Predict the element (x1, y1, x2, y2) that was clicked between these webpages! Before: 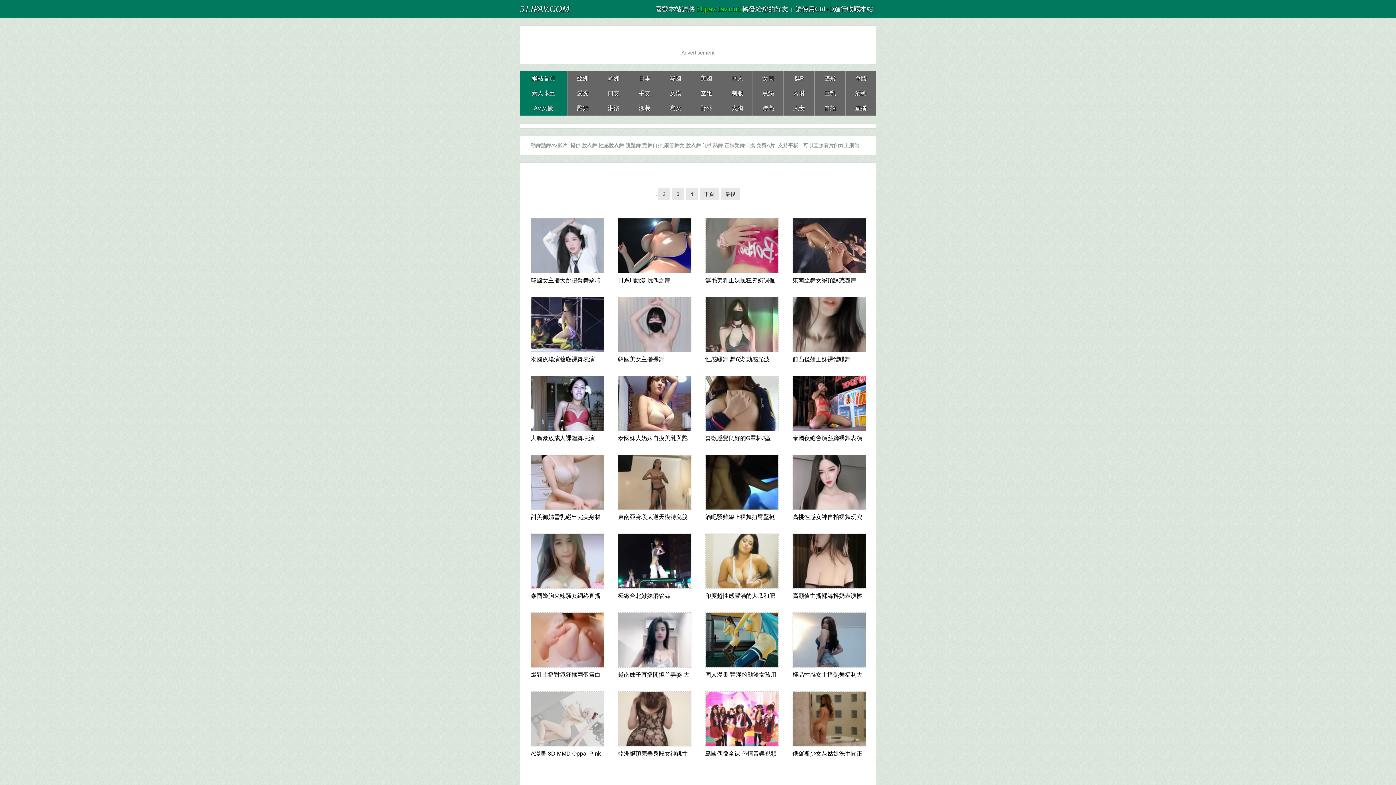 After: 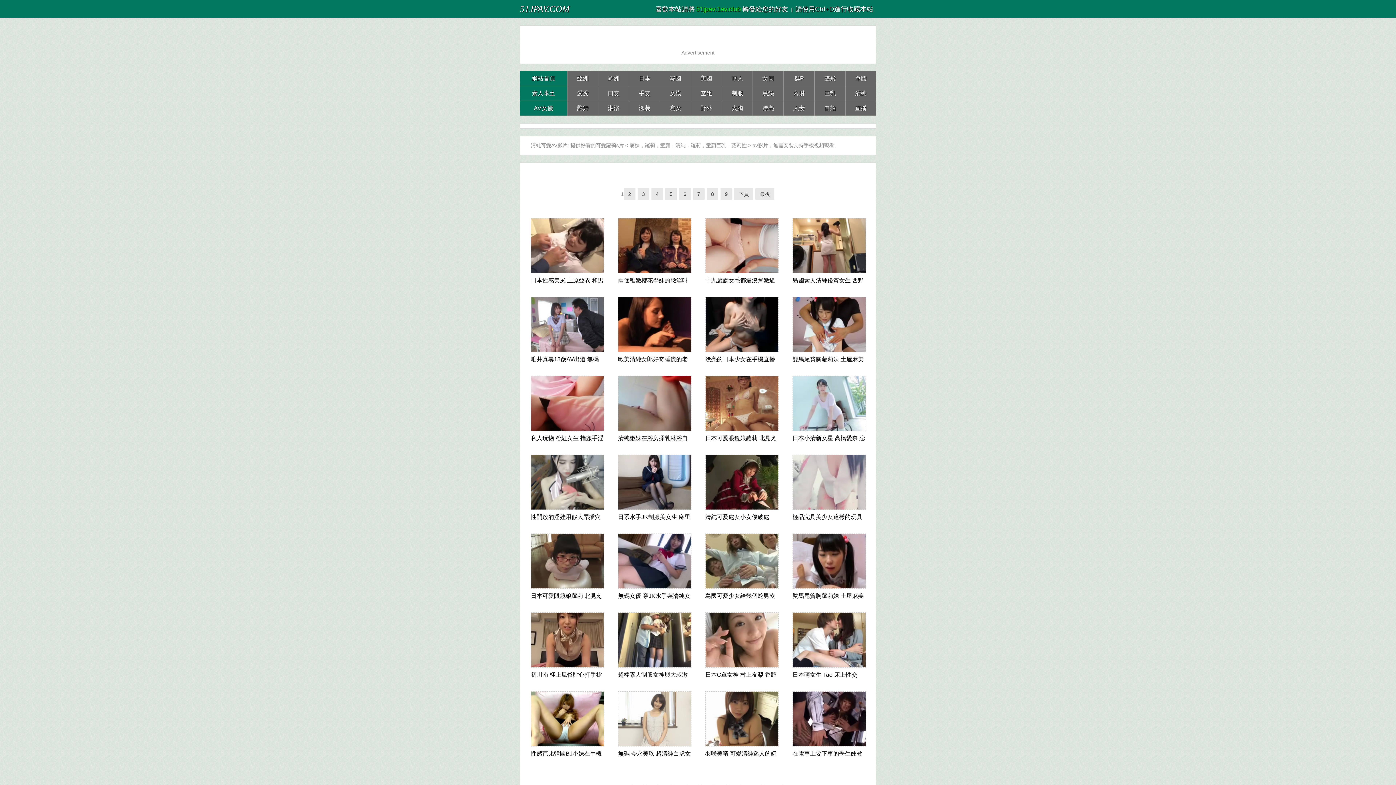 Action: bbox: (845, 86, 876, 100) label: 清純